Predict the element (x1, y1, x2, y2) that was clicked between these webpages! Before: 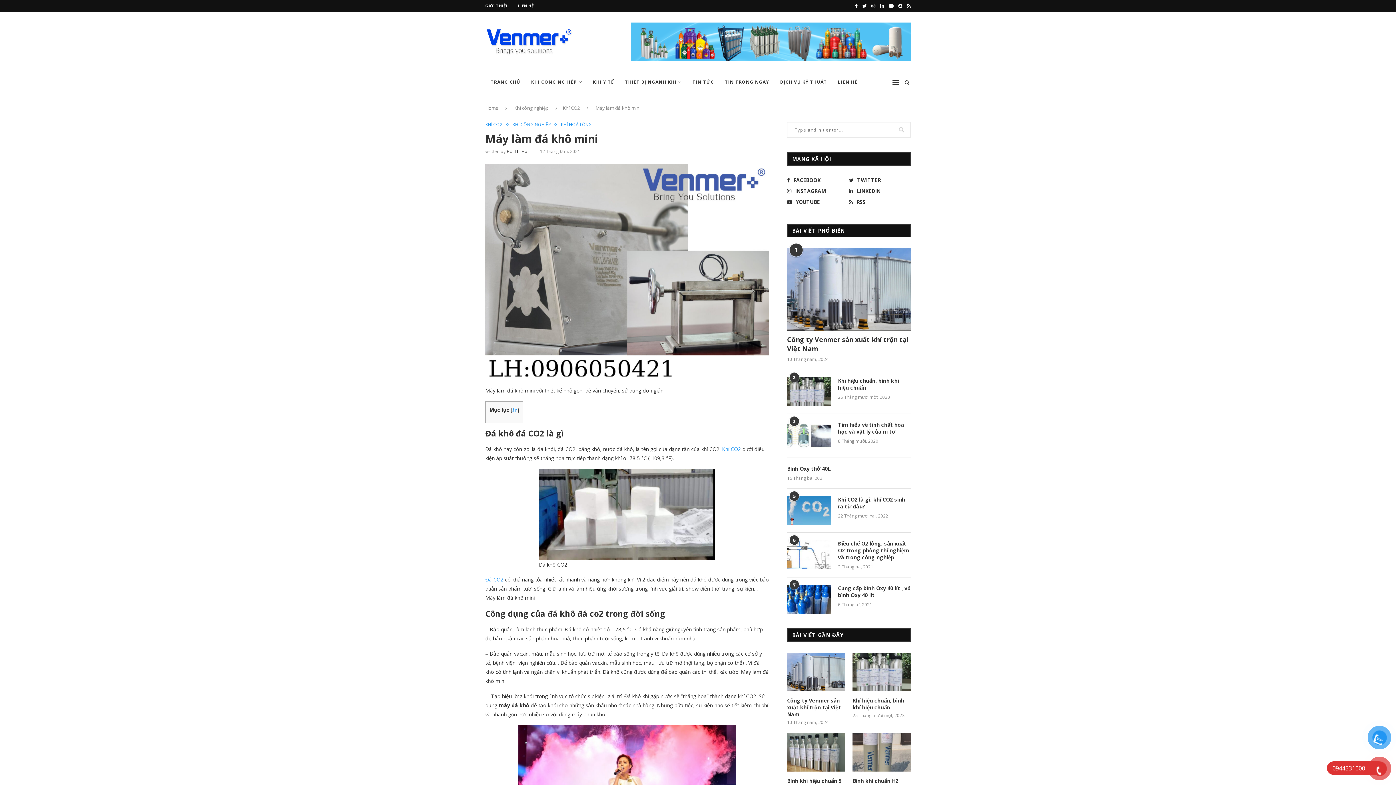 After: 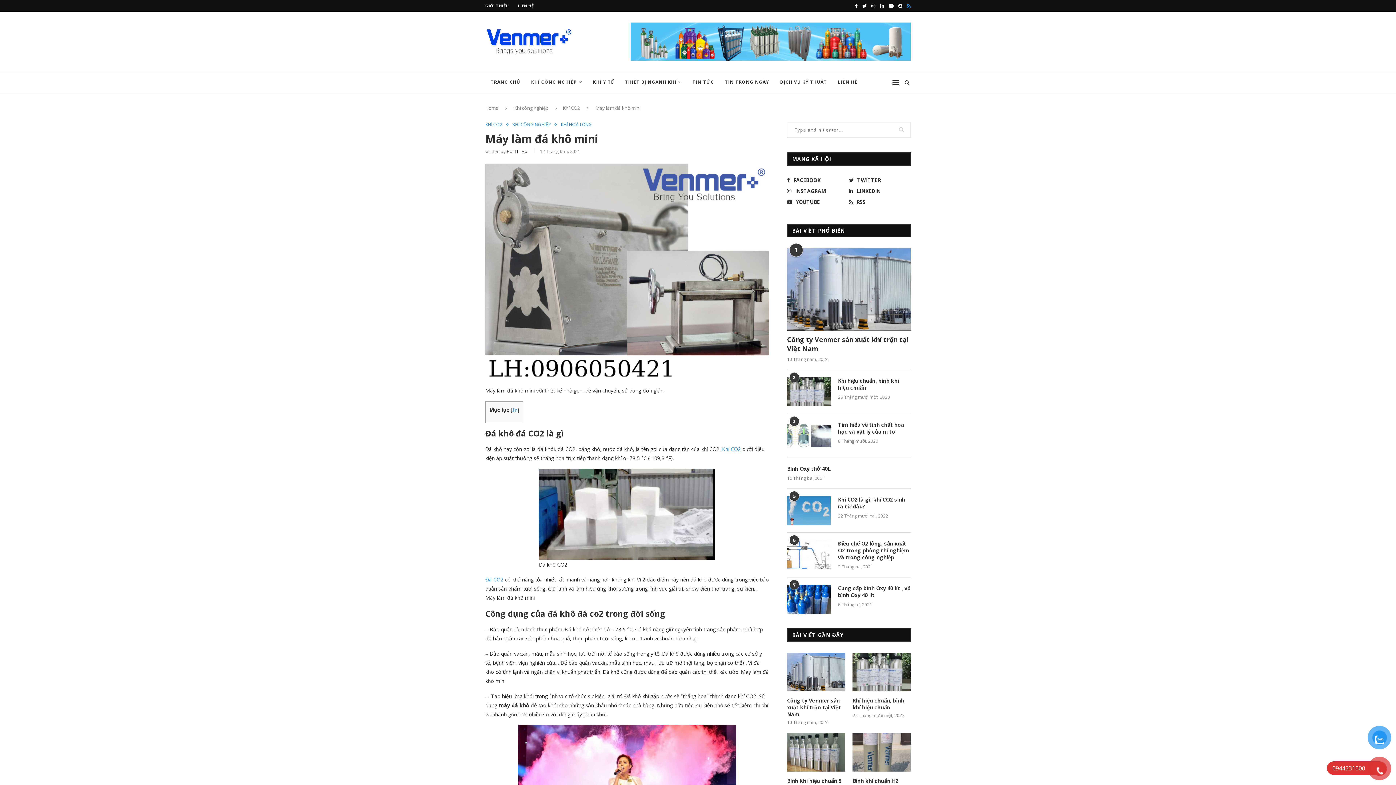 Action: bbox: (907, 0, 910, 11)